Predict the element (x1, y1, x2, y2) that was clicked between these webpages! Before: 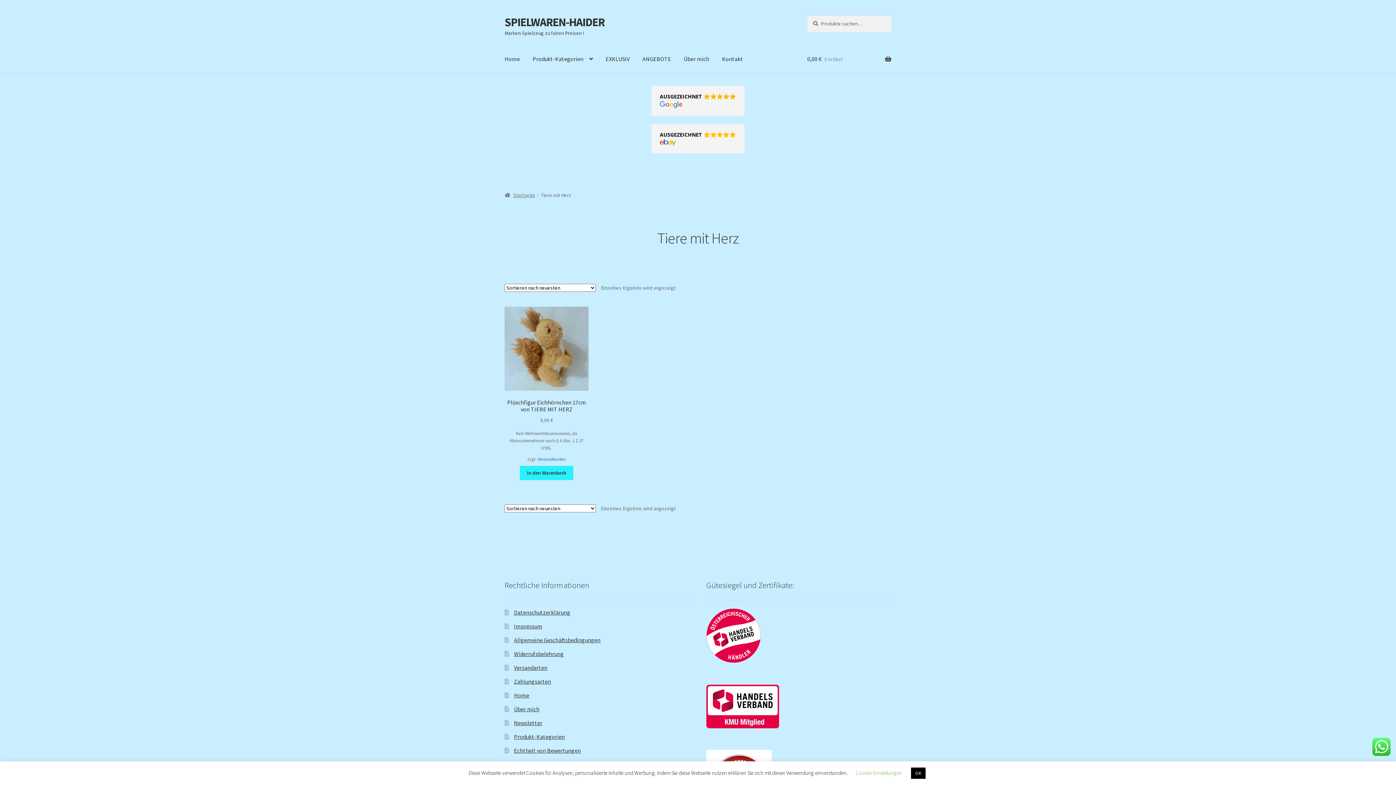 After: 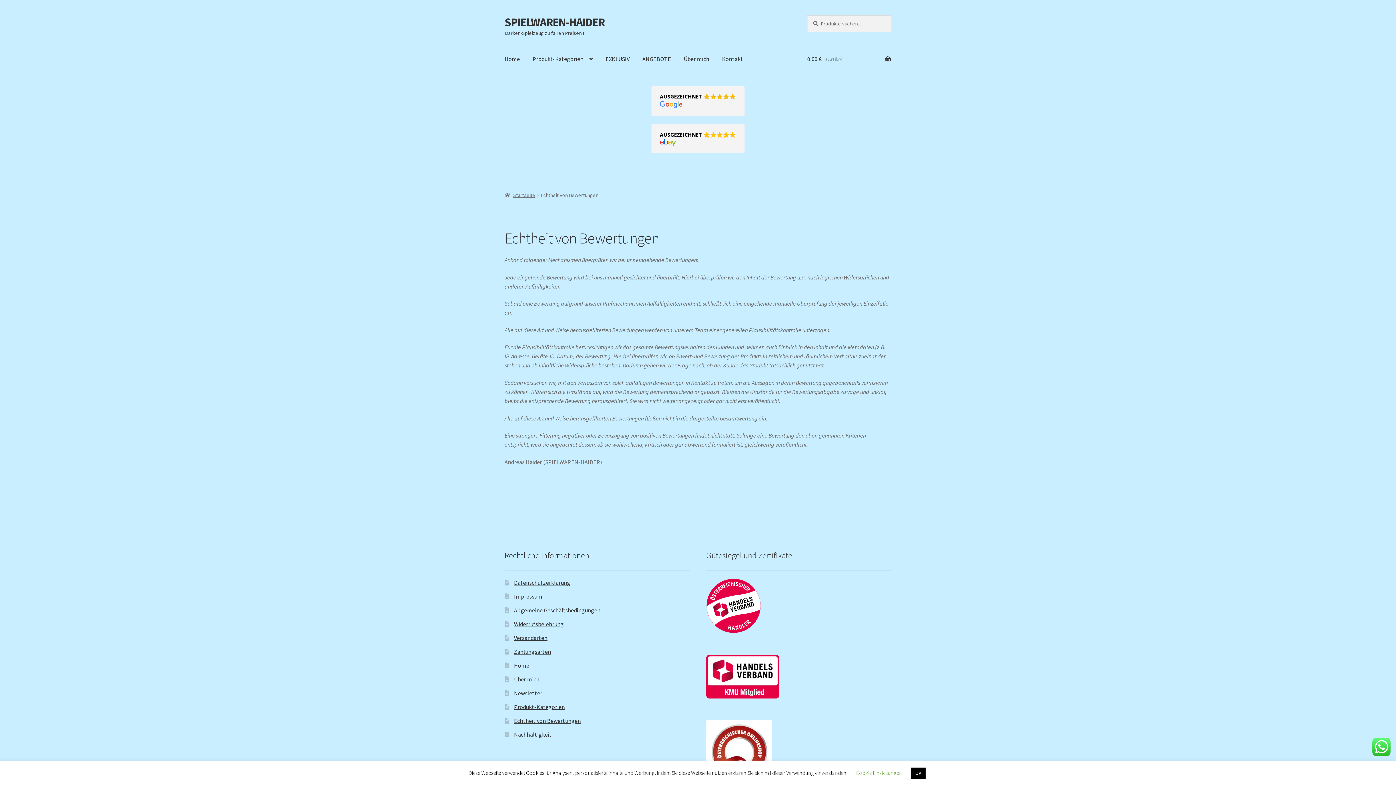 Action: label: Echtheit von Bewertungen bbox: (514, 747, 581, 754)